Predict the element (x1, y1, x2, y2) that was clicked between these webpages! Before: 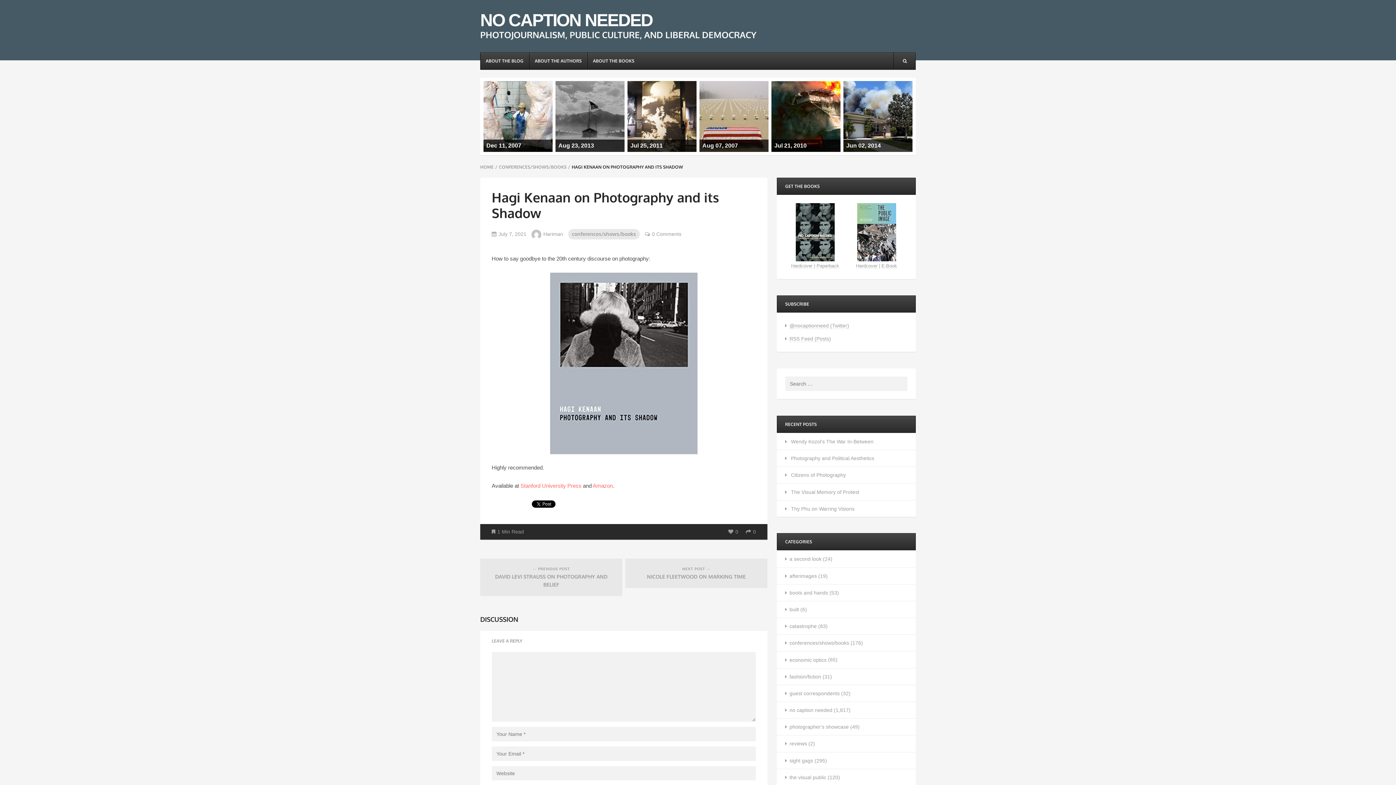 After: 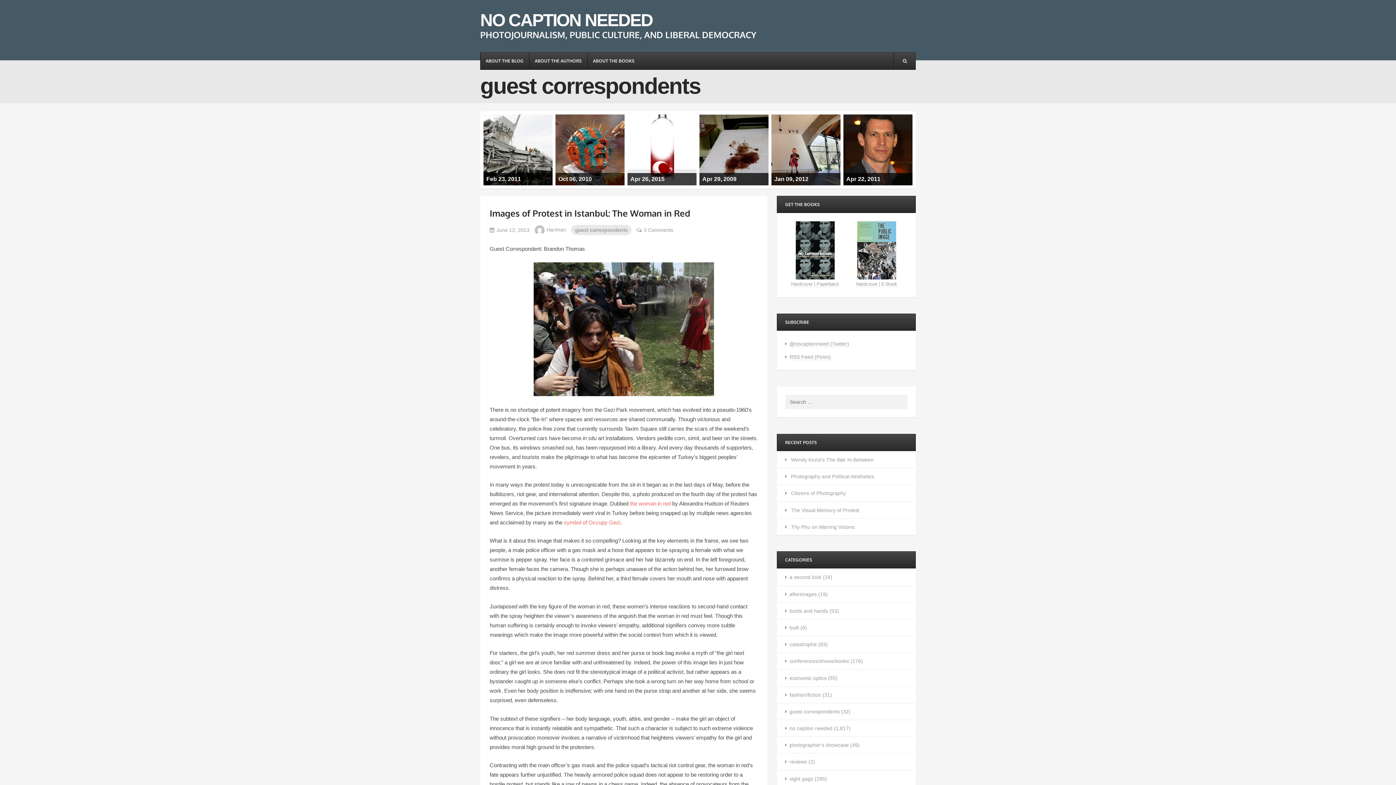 Action: bbox: (789, 689, 839, 698) label: guest correspondents